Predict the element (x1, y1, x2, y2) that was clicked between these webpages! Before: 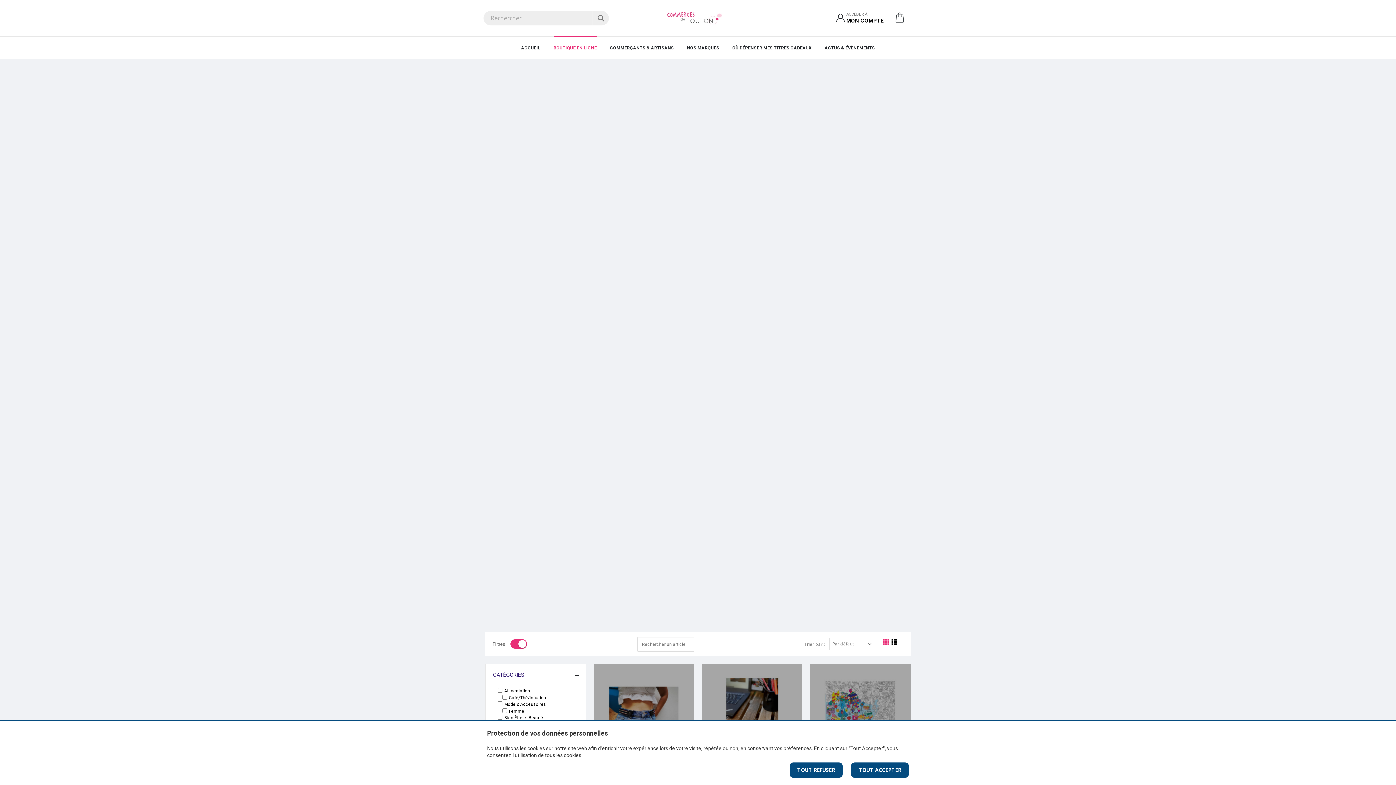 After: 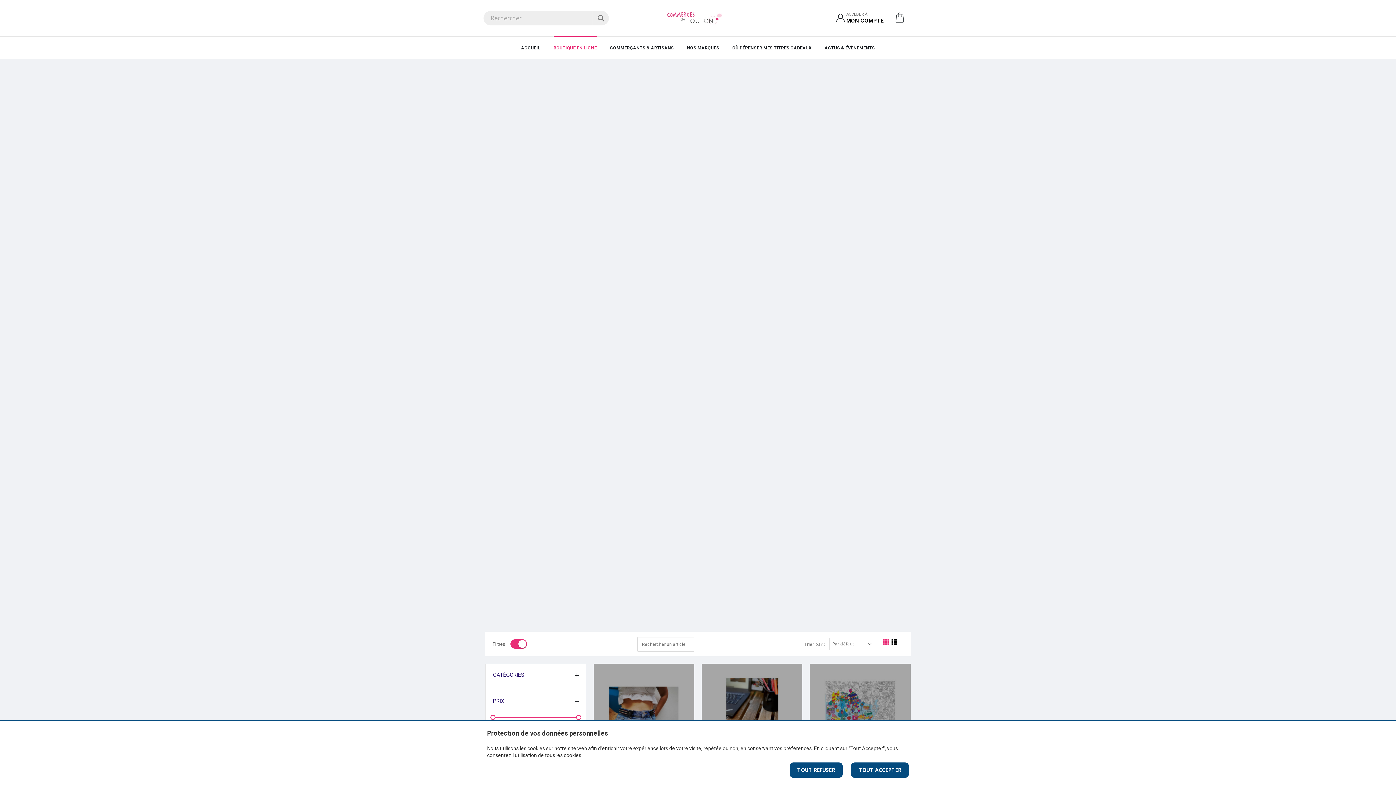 Action: bbox: (493, 671, 578, 679) label: CATÉGORIES